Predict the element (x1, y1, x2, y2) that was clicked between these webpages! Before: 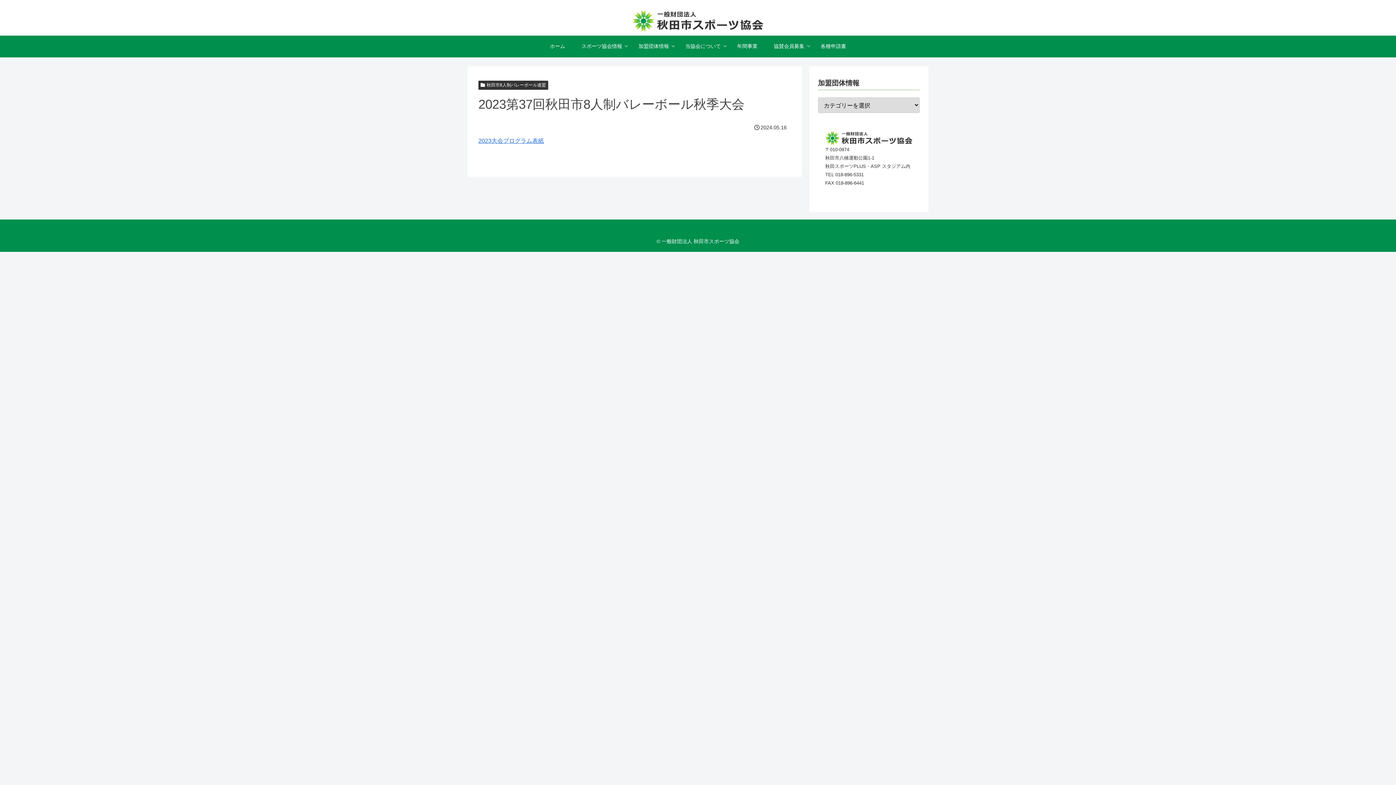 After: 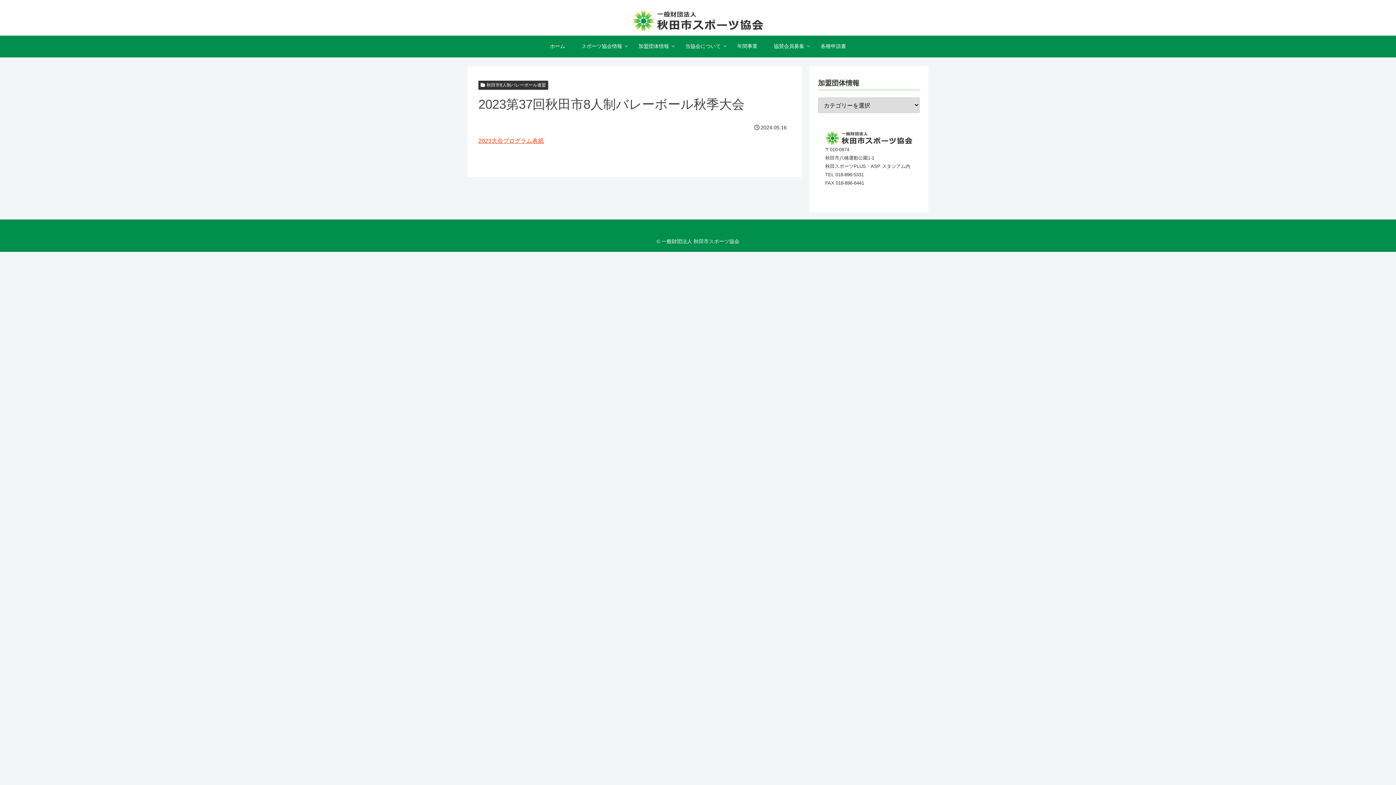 Action: label: 2023大会プログラム表紙 bbox: (478, 137, 544, 144)